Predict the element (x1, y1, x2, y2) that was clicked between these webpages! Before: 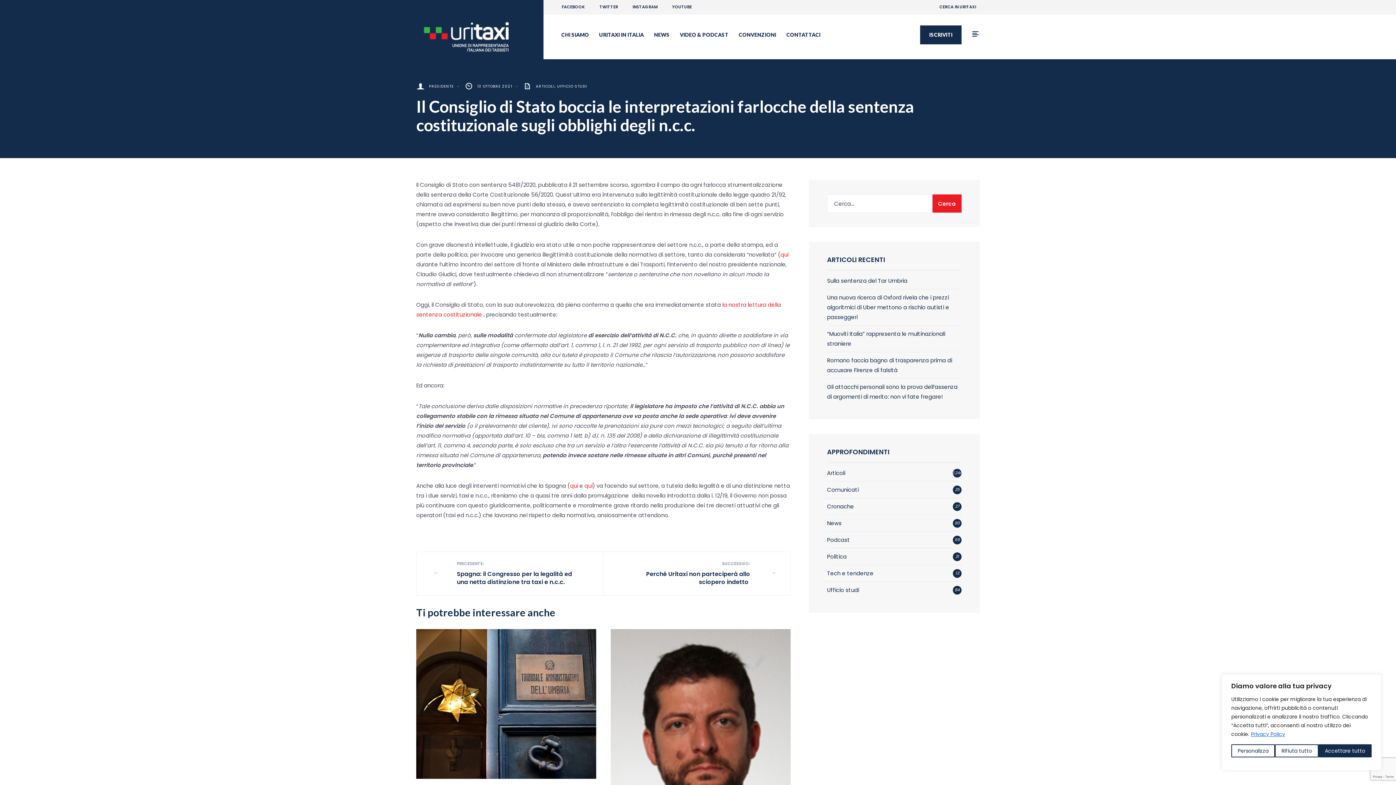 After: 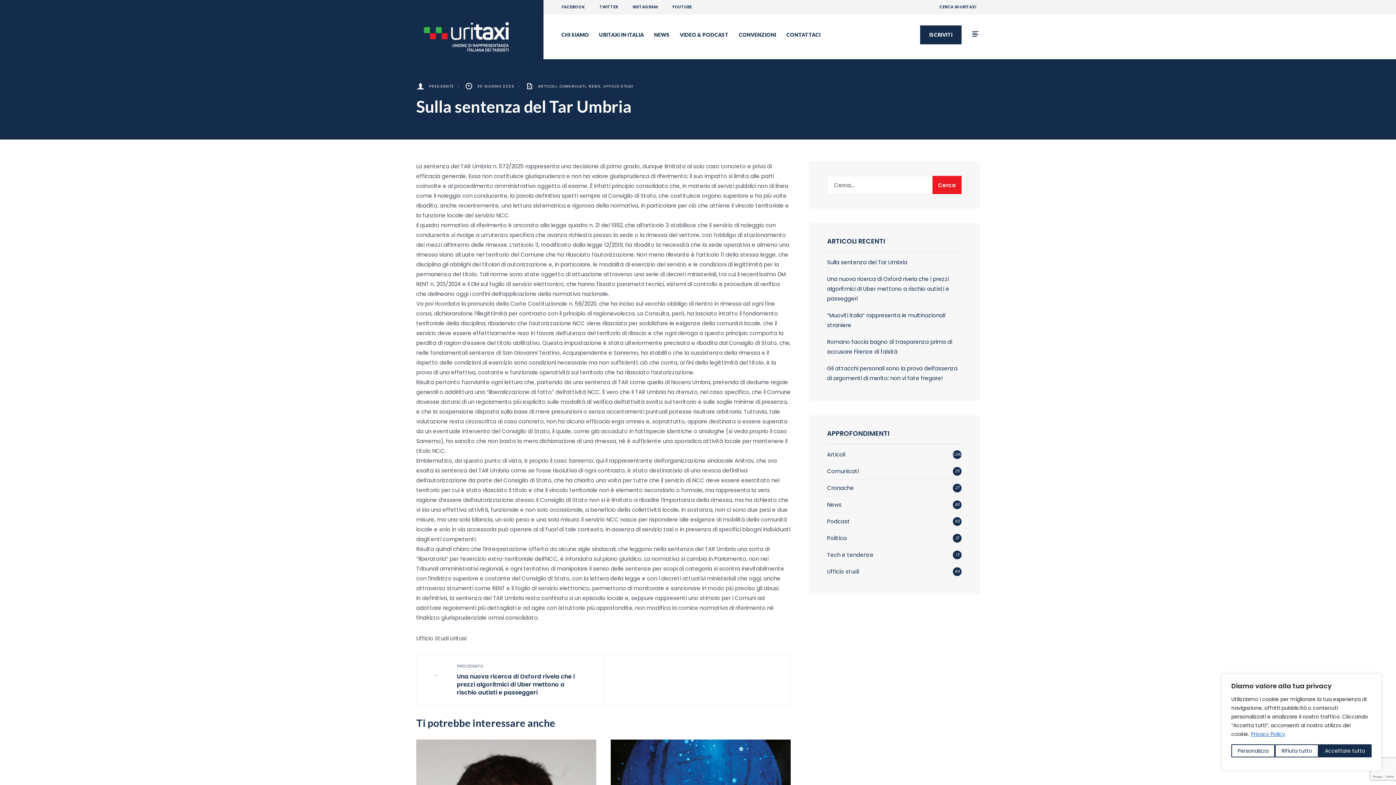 Action: label: Sulla sentenza del Tar Umbria bbox: (827, 277, 907, 284)